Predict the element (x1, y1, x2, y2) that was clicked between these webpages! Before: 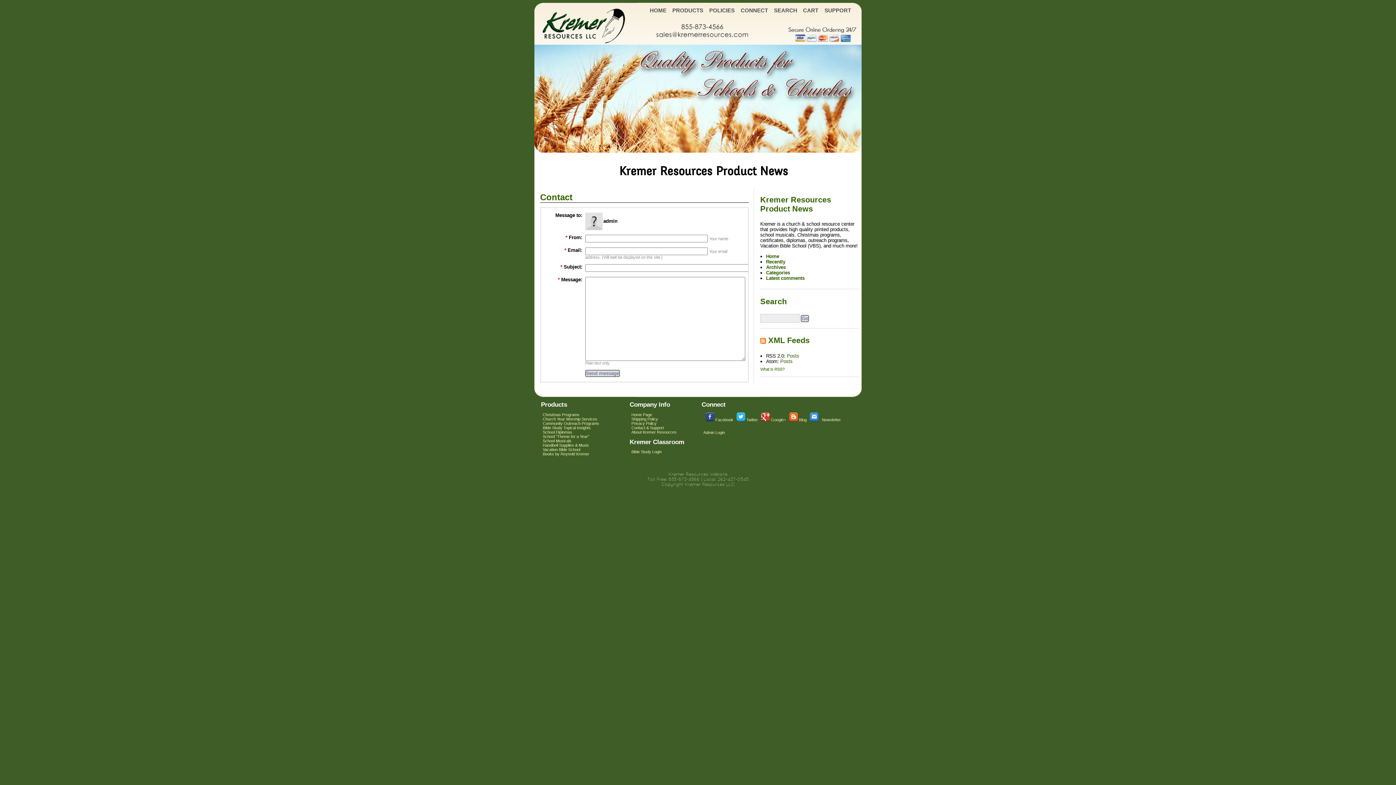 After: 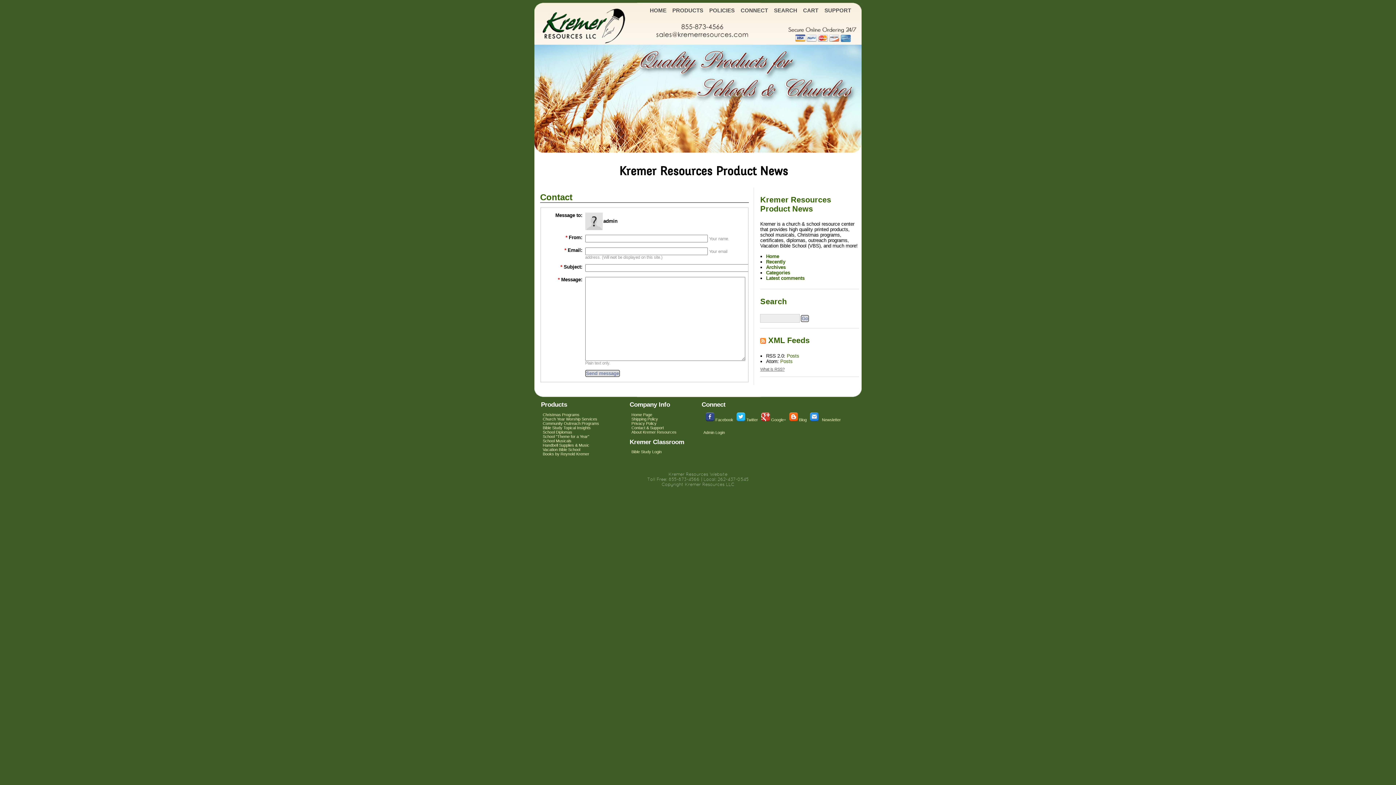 Action: label: What is RSS? bbox: (760, 367, 784, 371)